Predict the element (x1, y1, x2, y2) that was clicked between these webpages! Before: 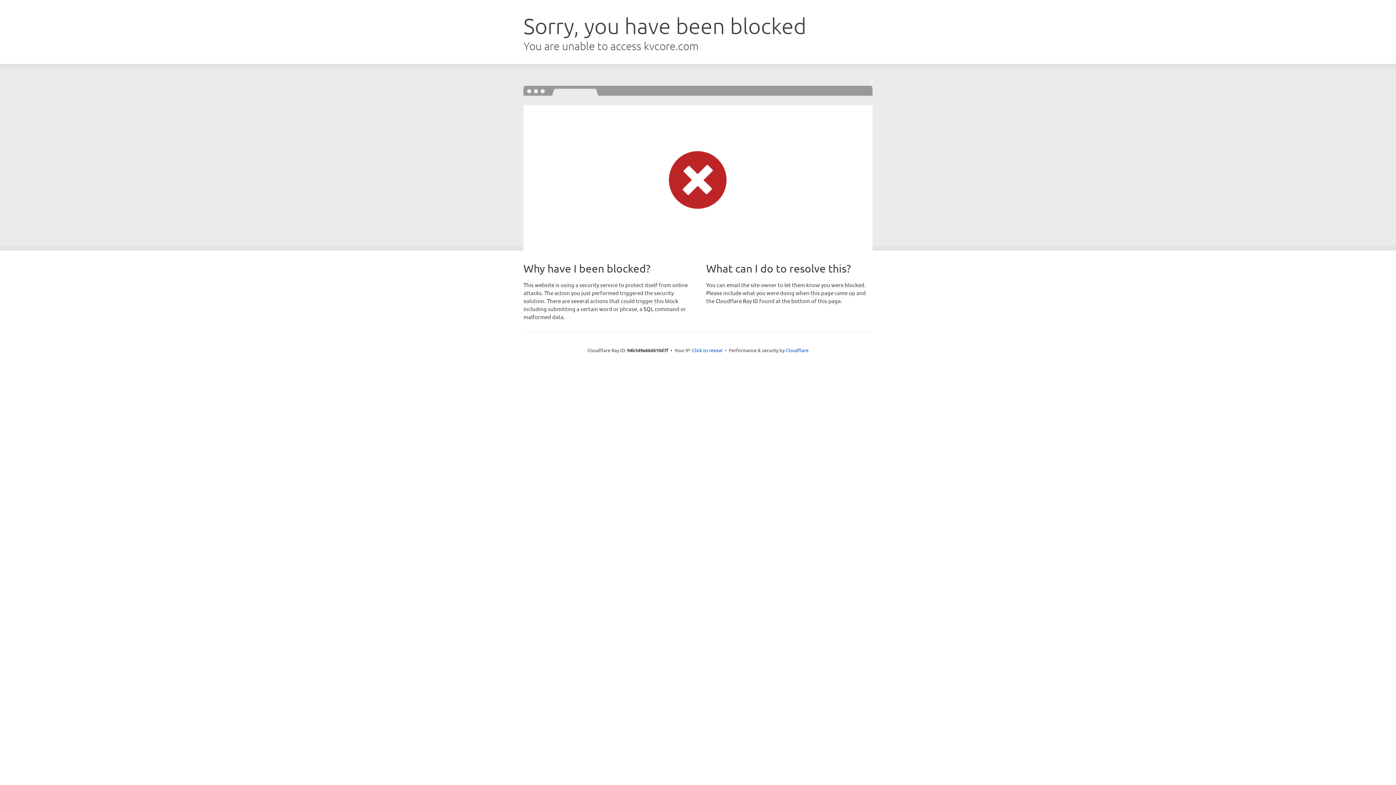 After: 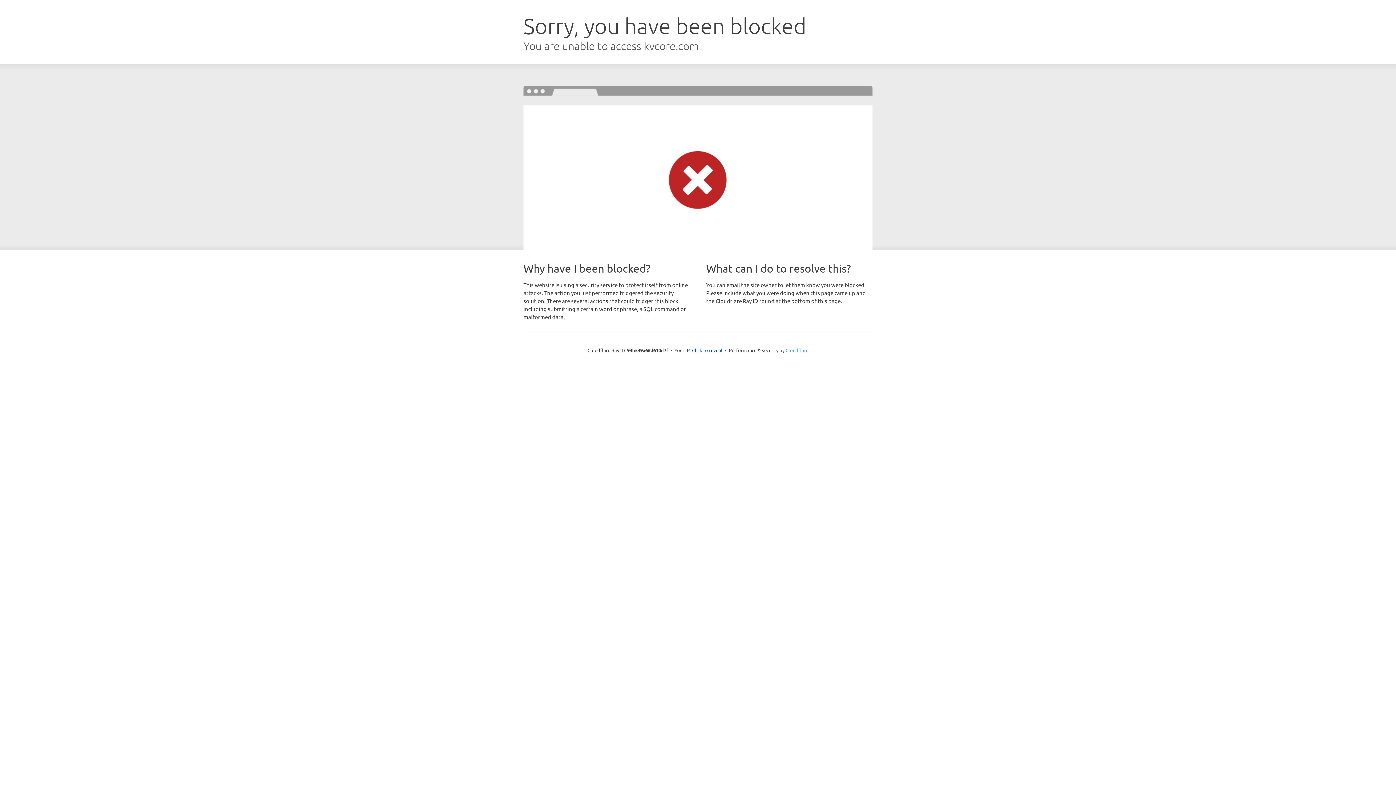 Action: label: Cloudflare bbox: (785, 347, 808, 353)